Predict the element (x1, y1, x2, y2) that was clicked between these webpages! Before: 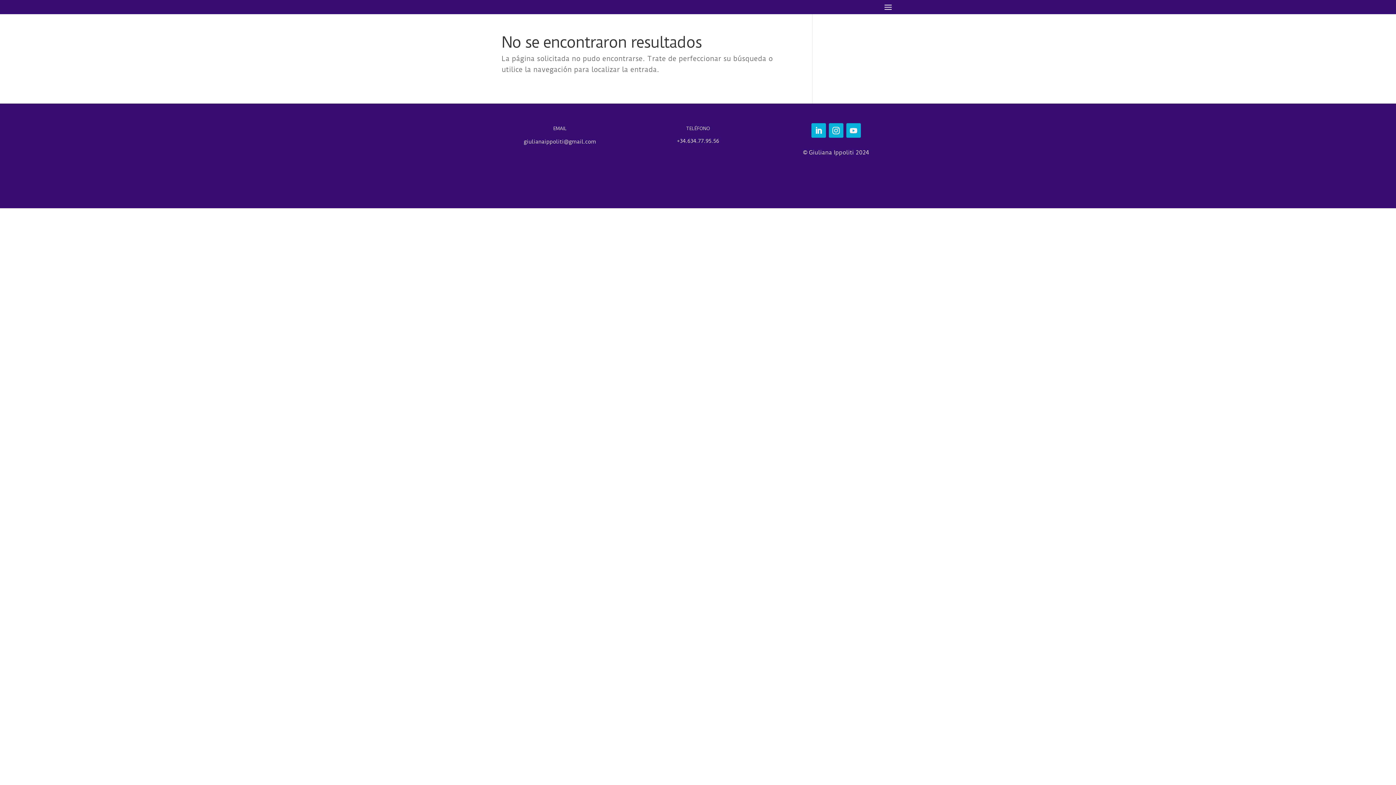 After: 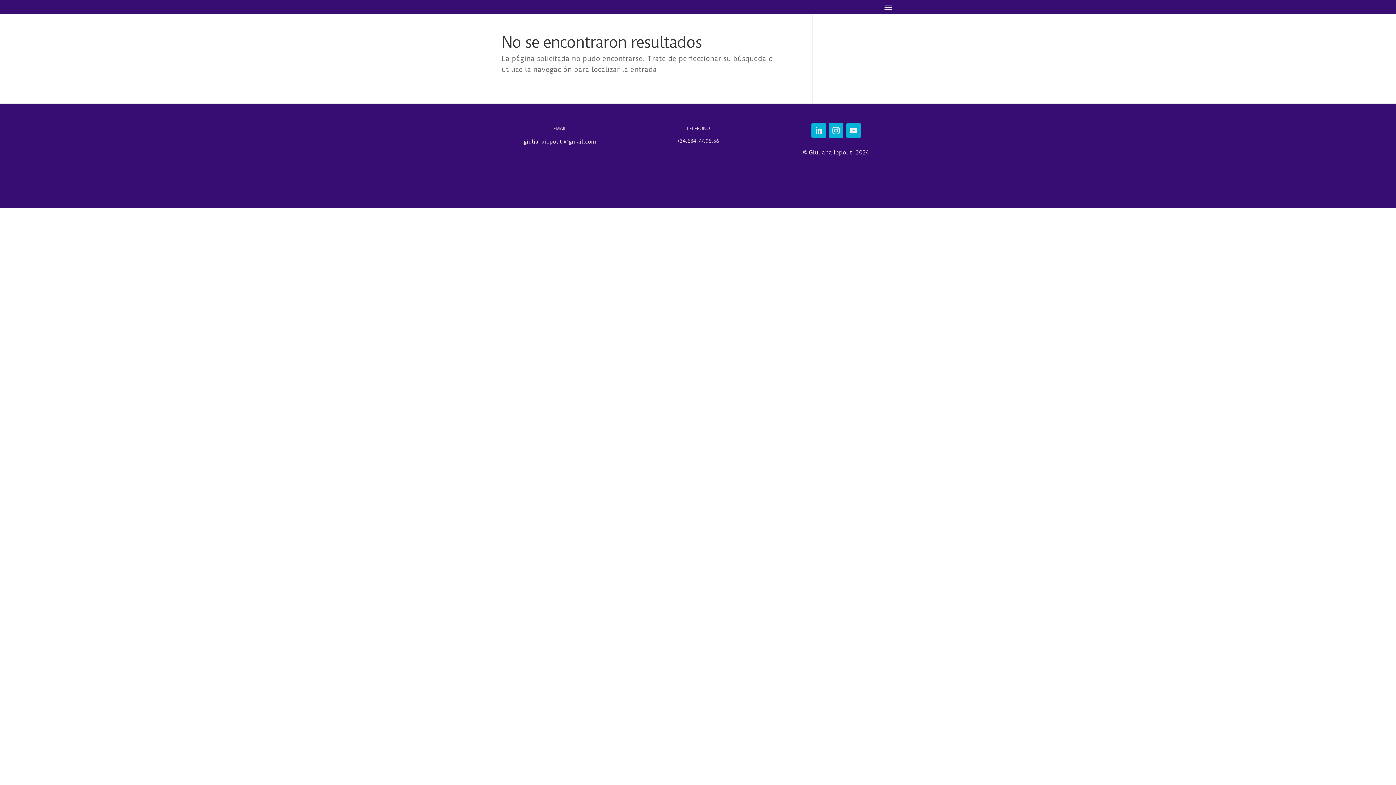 Action: bbox: (811, 123, 826, 137)